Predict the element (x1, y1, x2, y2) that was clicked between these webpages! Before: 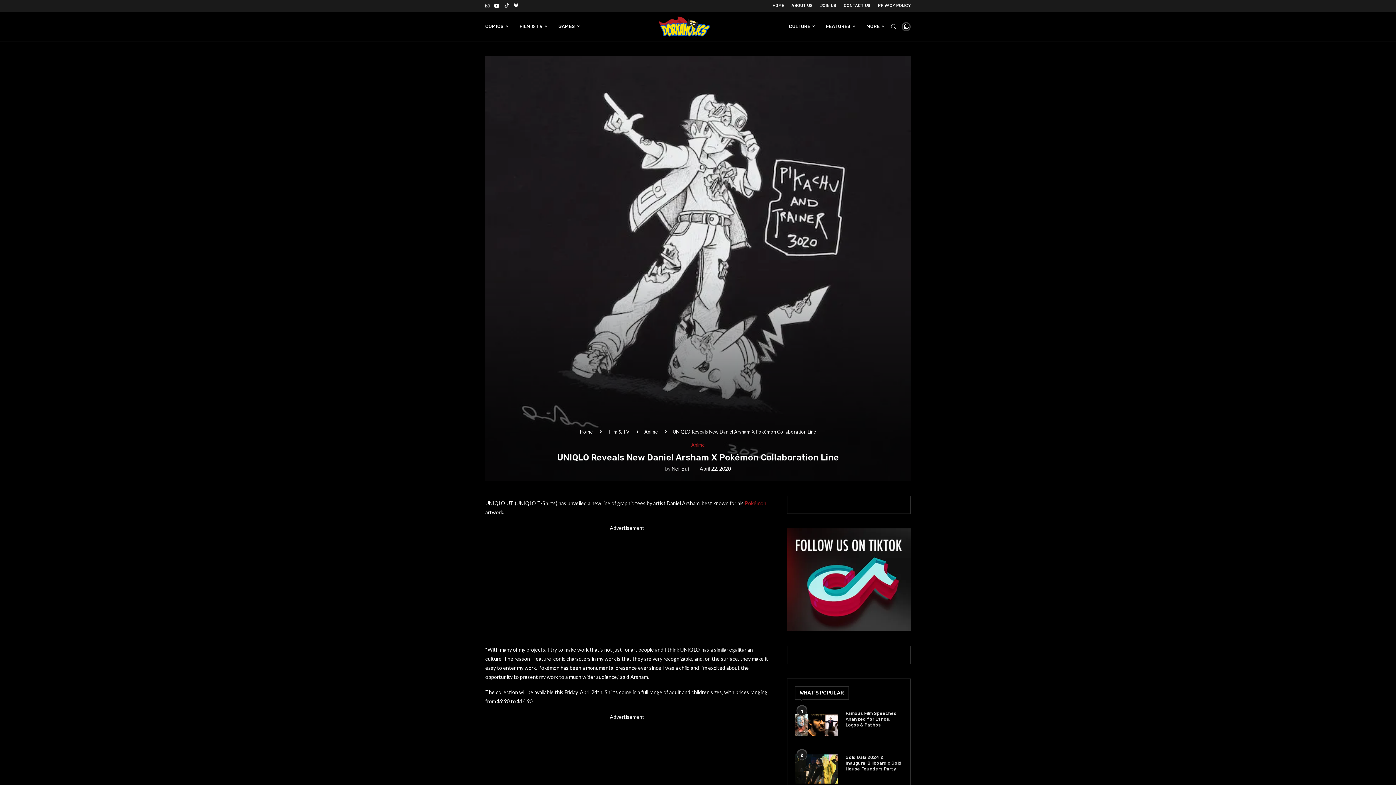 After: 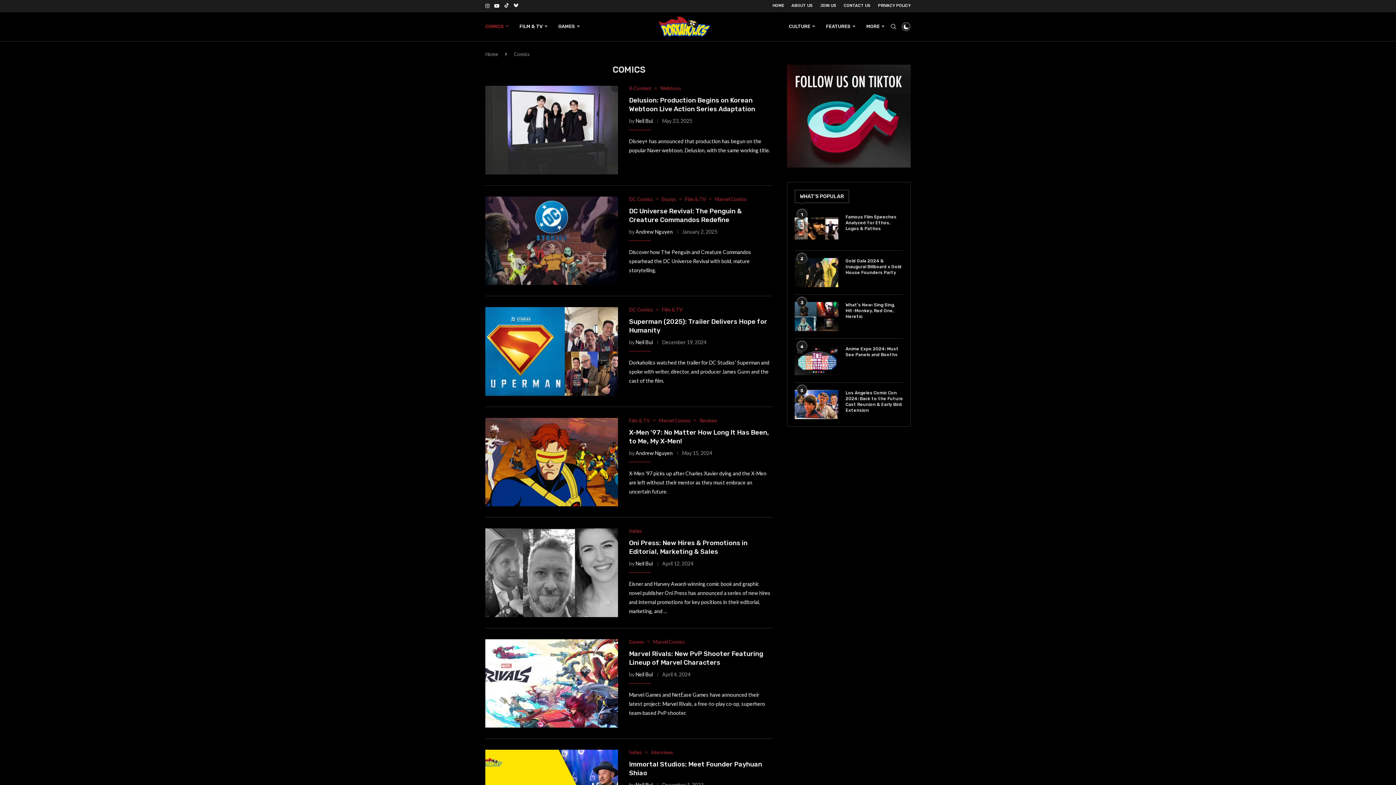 Action: bbox: (485, 12, 508, 41) label: COMICS